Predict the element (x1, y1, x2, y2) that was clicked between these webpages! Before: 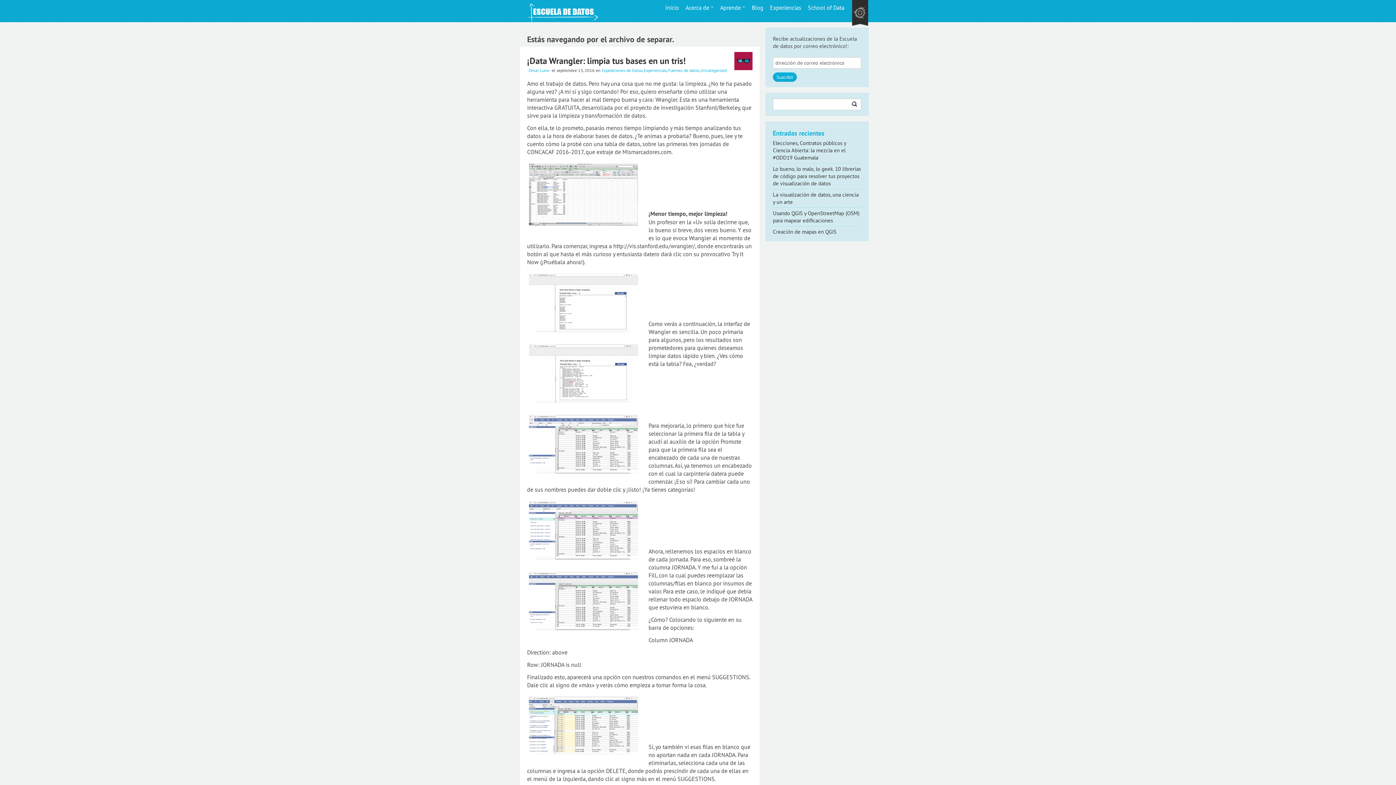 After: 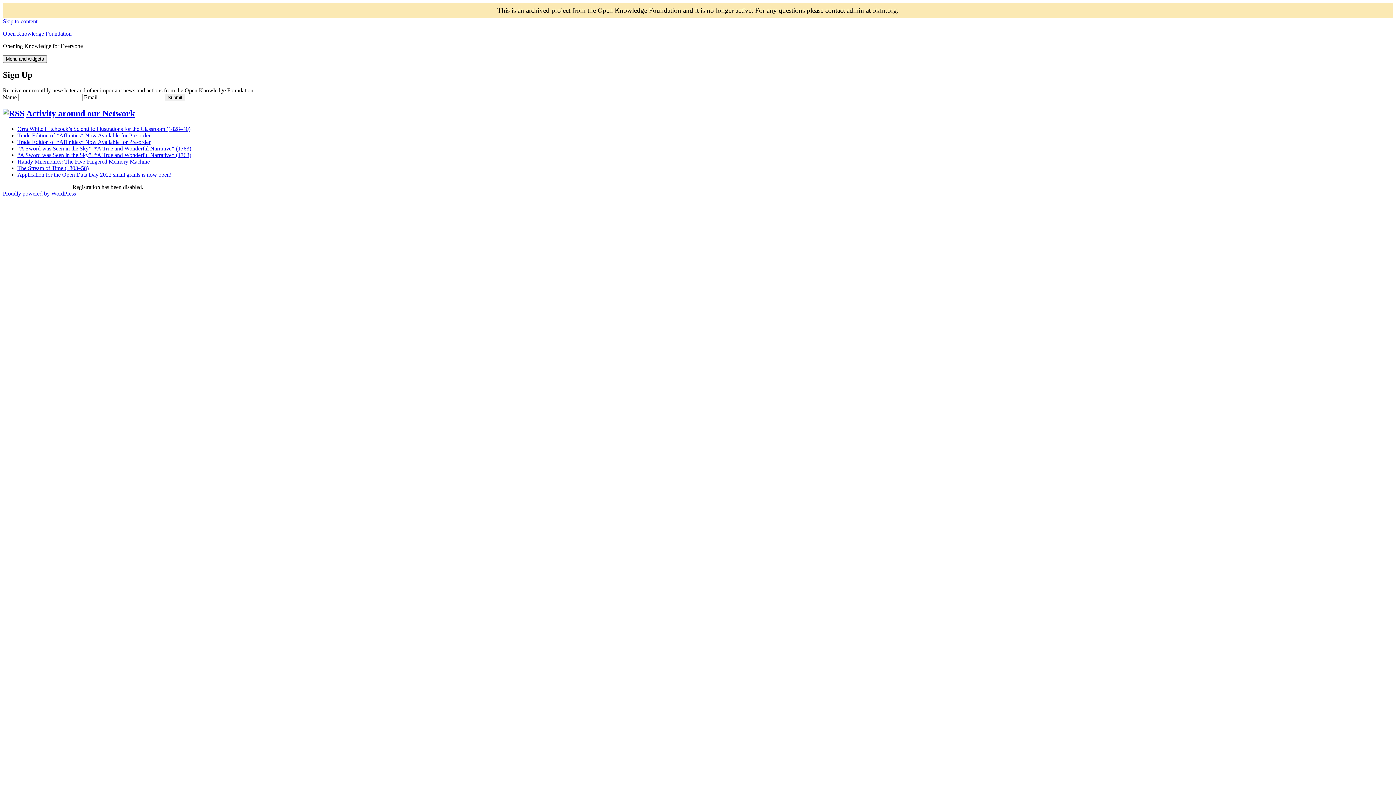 Action: bbox: (527, 5, 598, 22)